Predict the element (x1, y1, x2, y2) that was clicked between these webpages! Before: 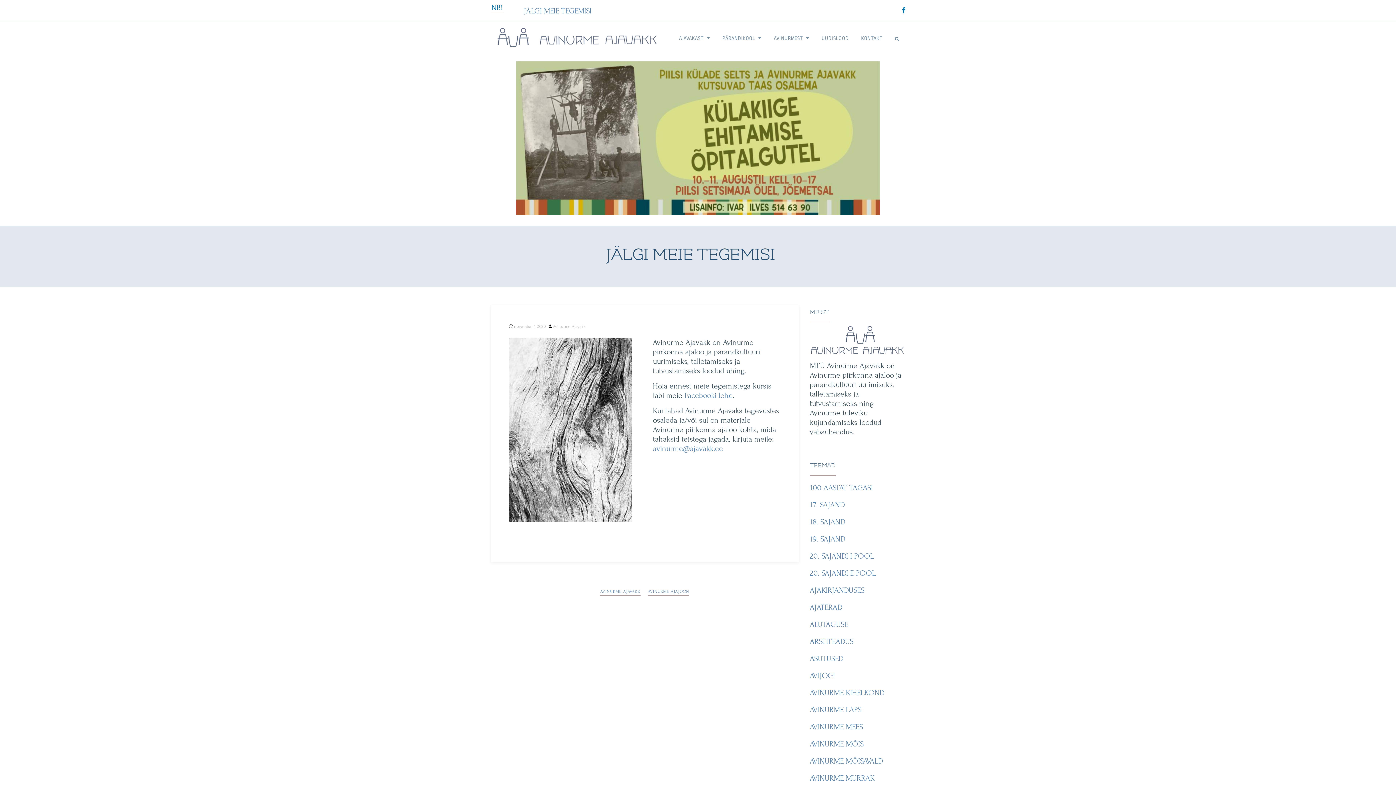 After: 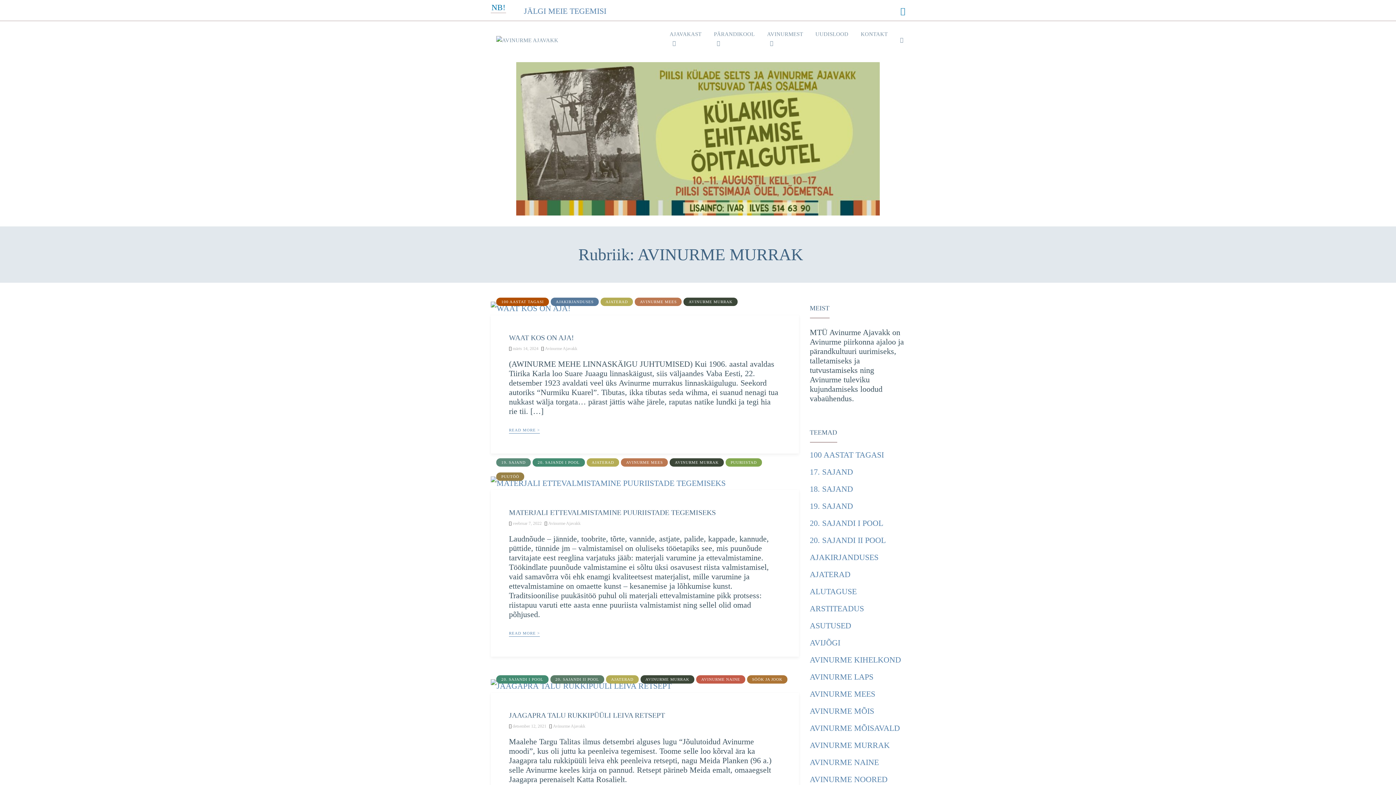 Action: label: AVINURME MURRAK bbox: (810, 772, 905, 785)